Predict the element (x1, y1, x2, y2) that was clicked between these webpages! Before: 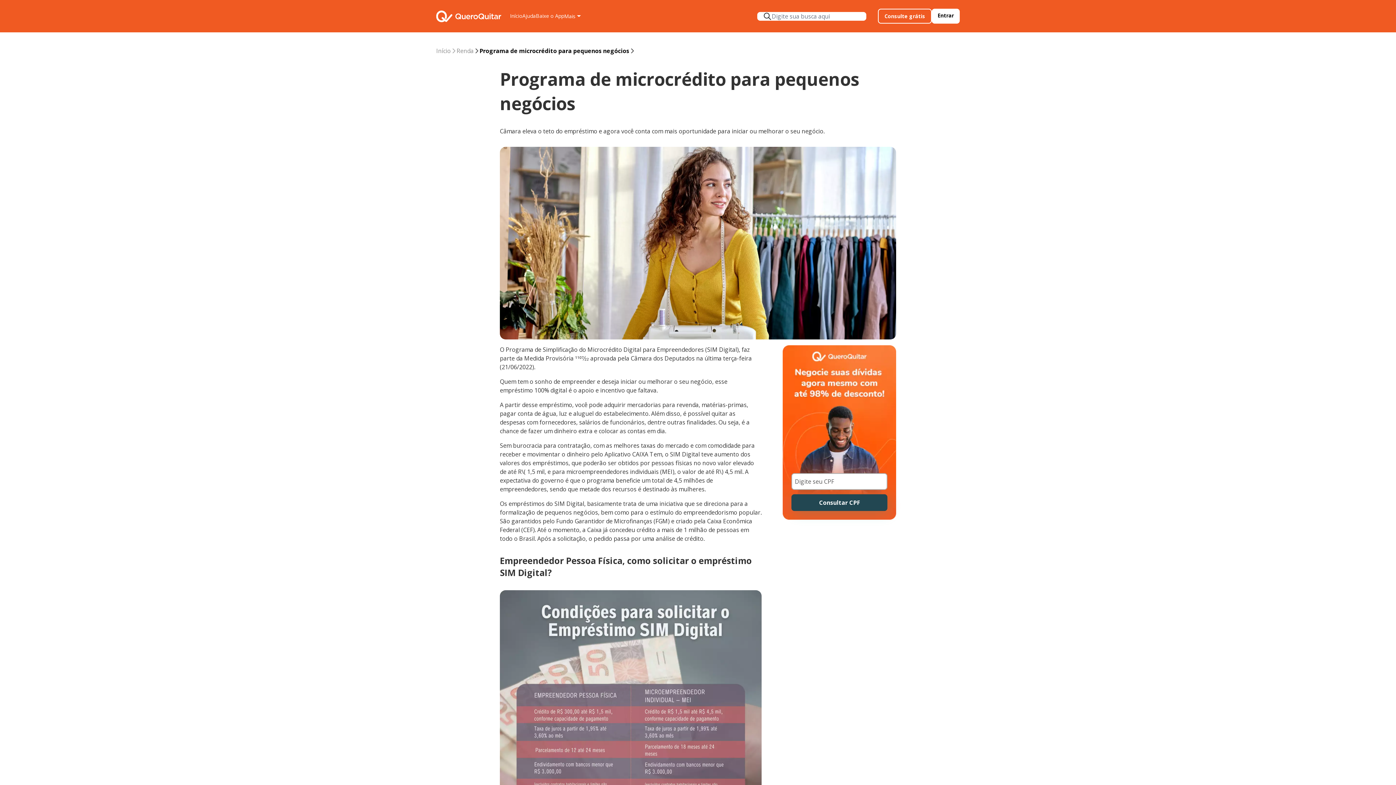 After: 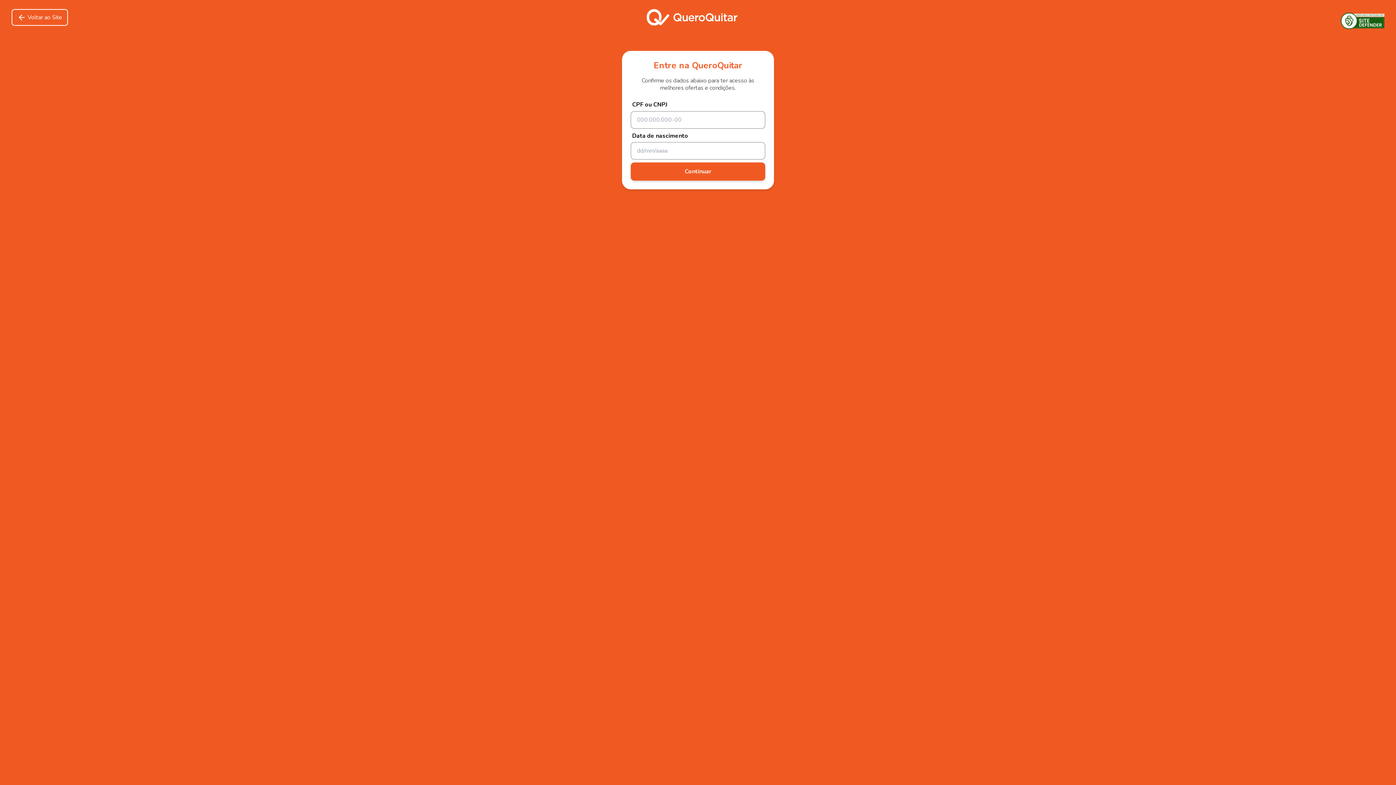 Action: bbox: (791, 494, 887, 511) label: consultar CPF